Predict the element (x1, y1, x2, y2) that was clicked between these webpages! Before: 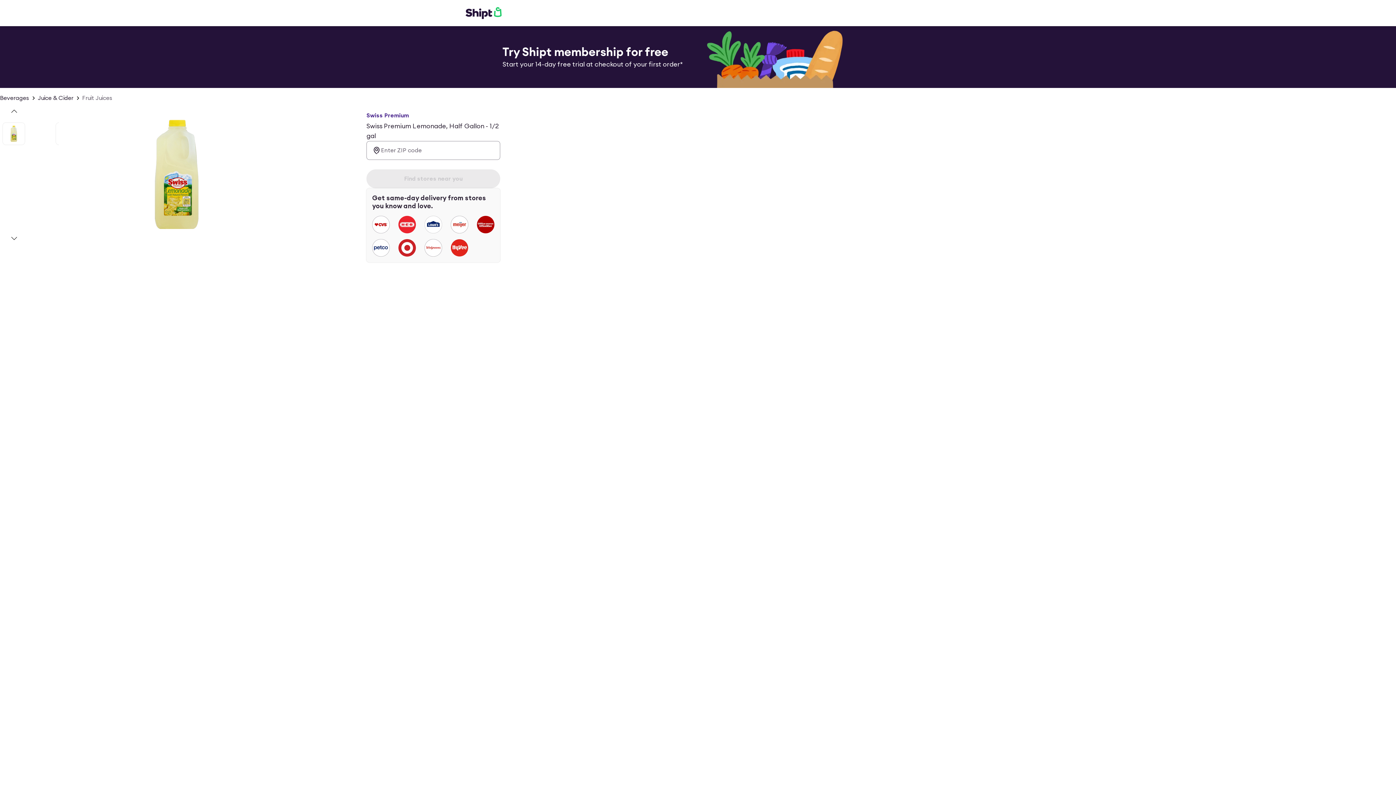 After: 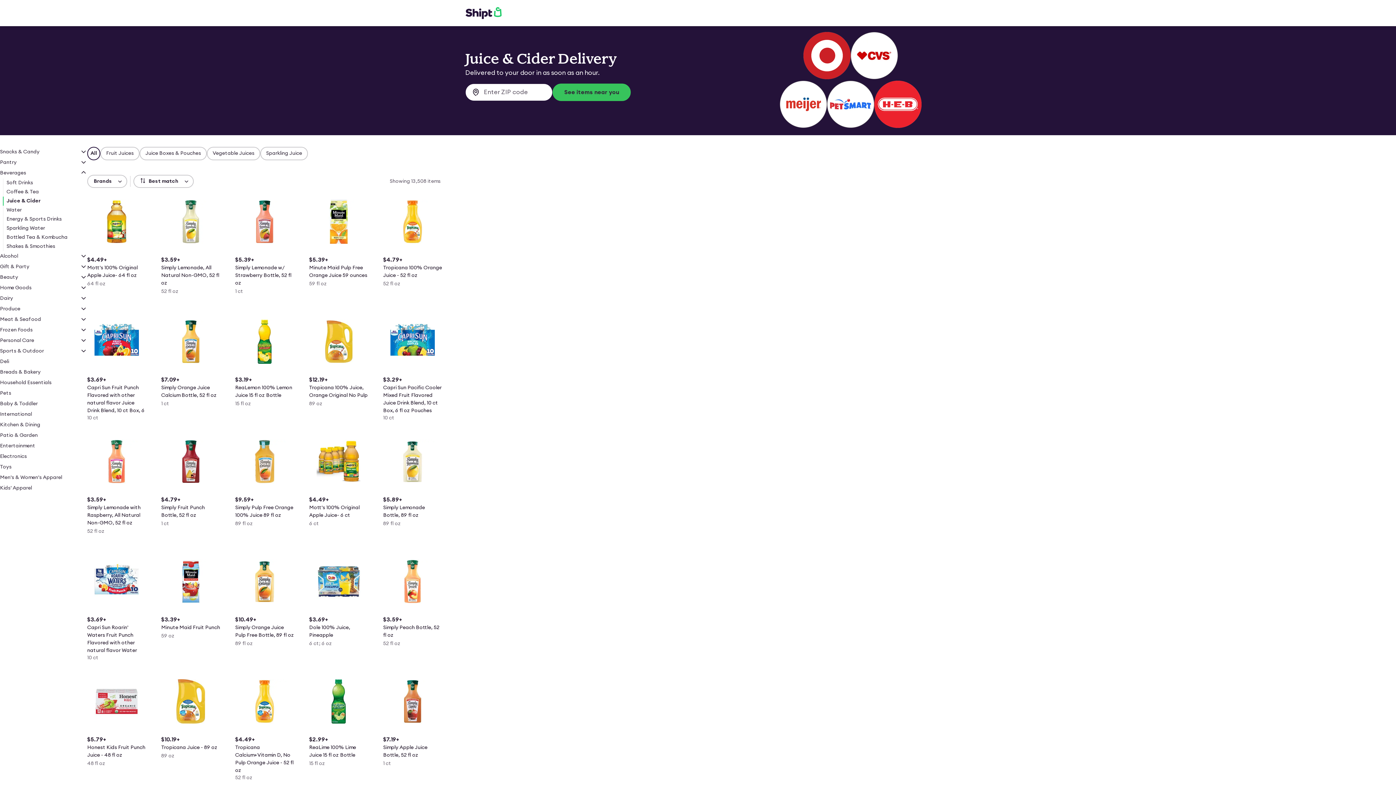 Action: bbox: (37, 93, 73, 102) label: Juice & Cider